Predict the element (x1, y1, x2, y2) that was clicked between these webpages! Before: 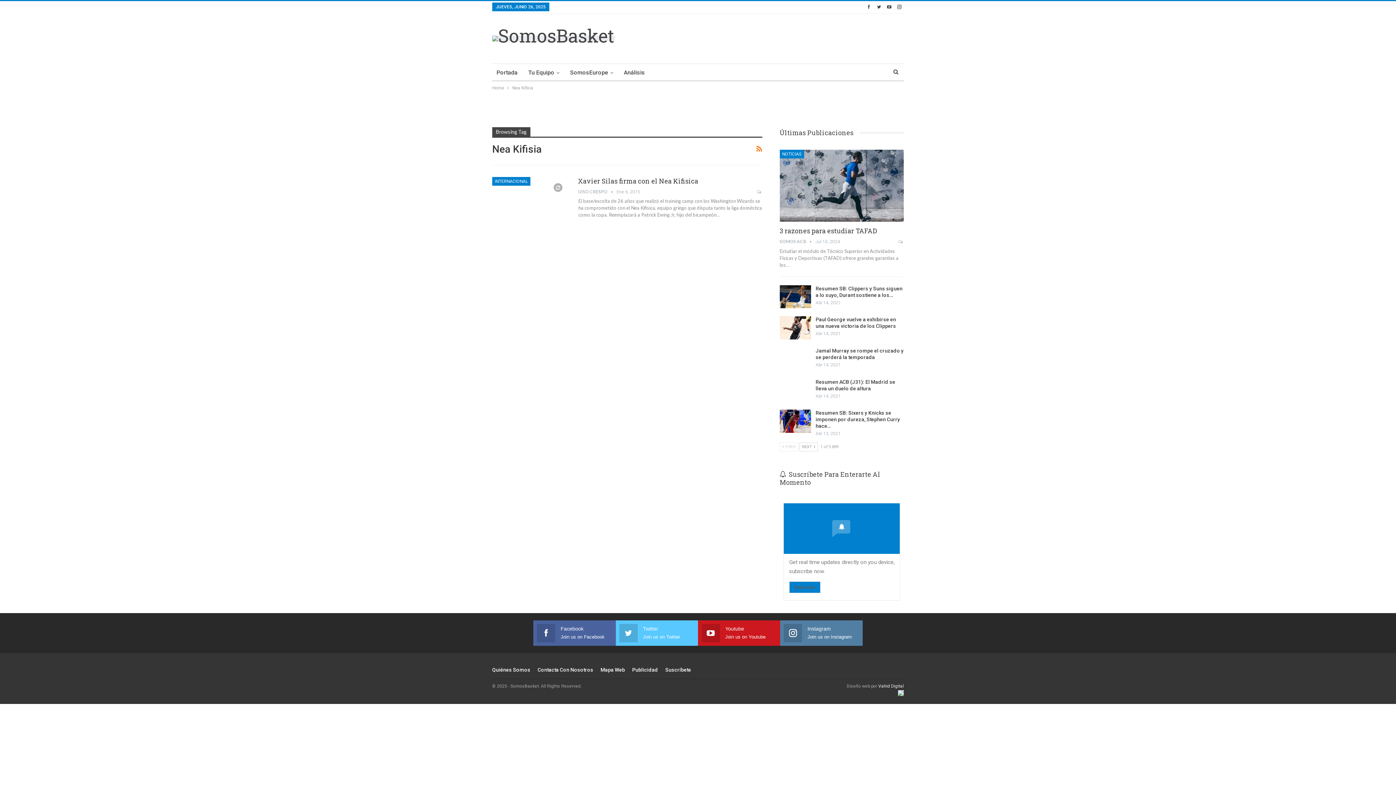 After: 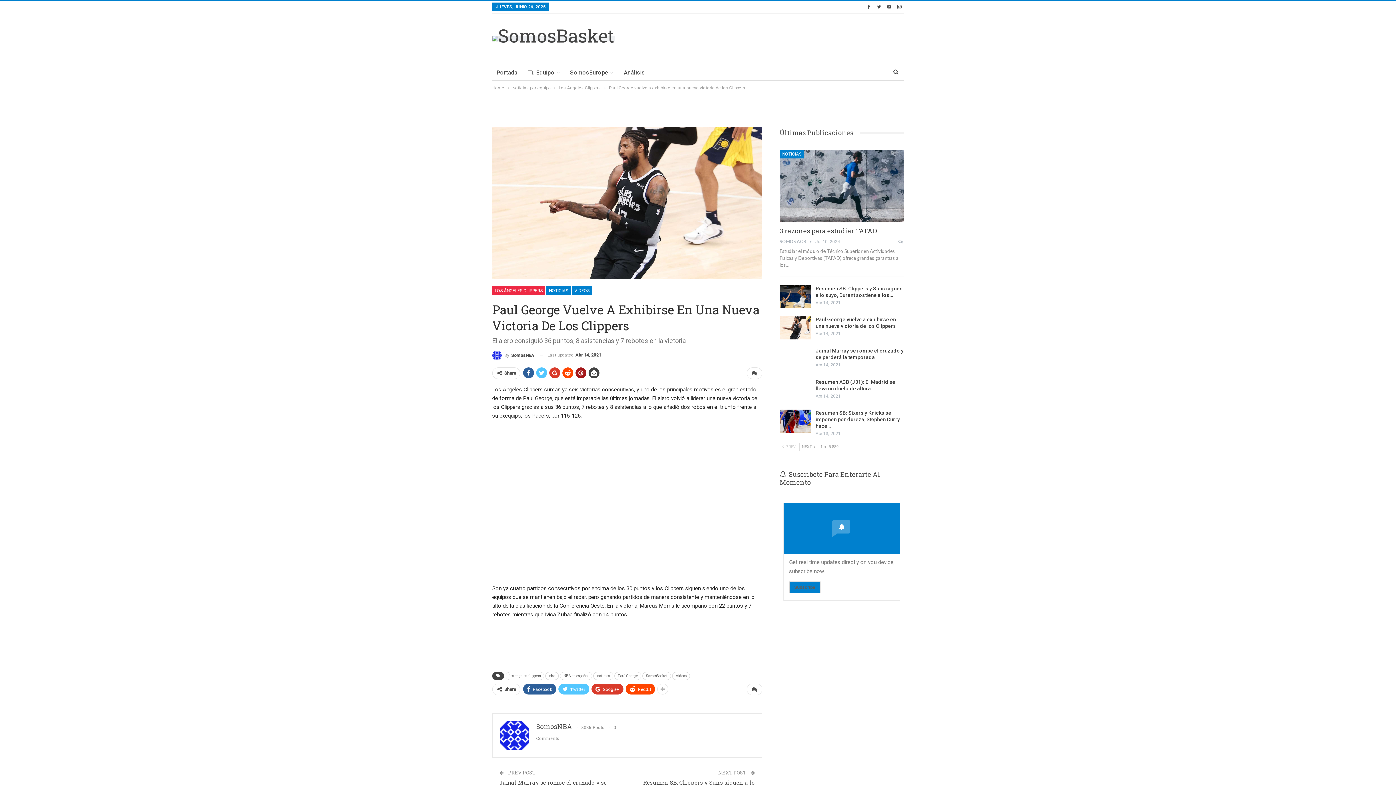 Action: label: Paul George vuelve a exhibirse en una nueva victoria de los Clippers bbox: (815, 316, 896, 329)